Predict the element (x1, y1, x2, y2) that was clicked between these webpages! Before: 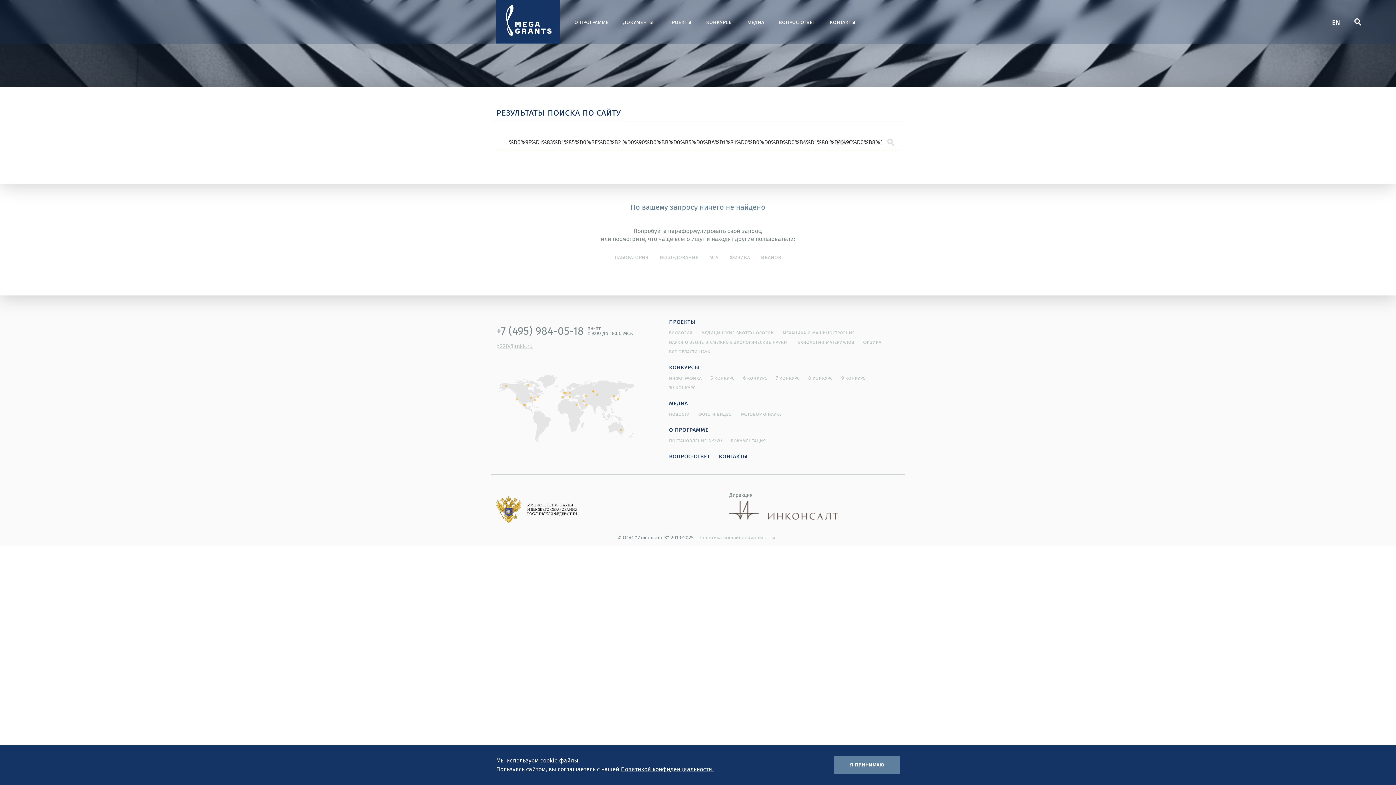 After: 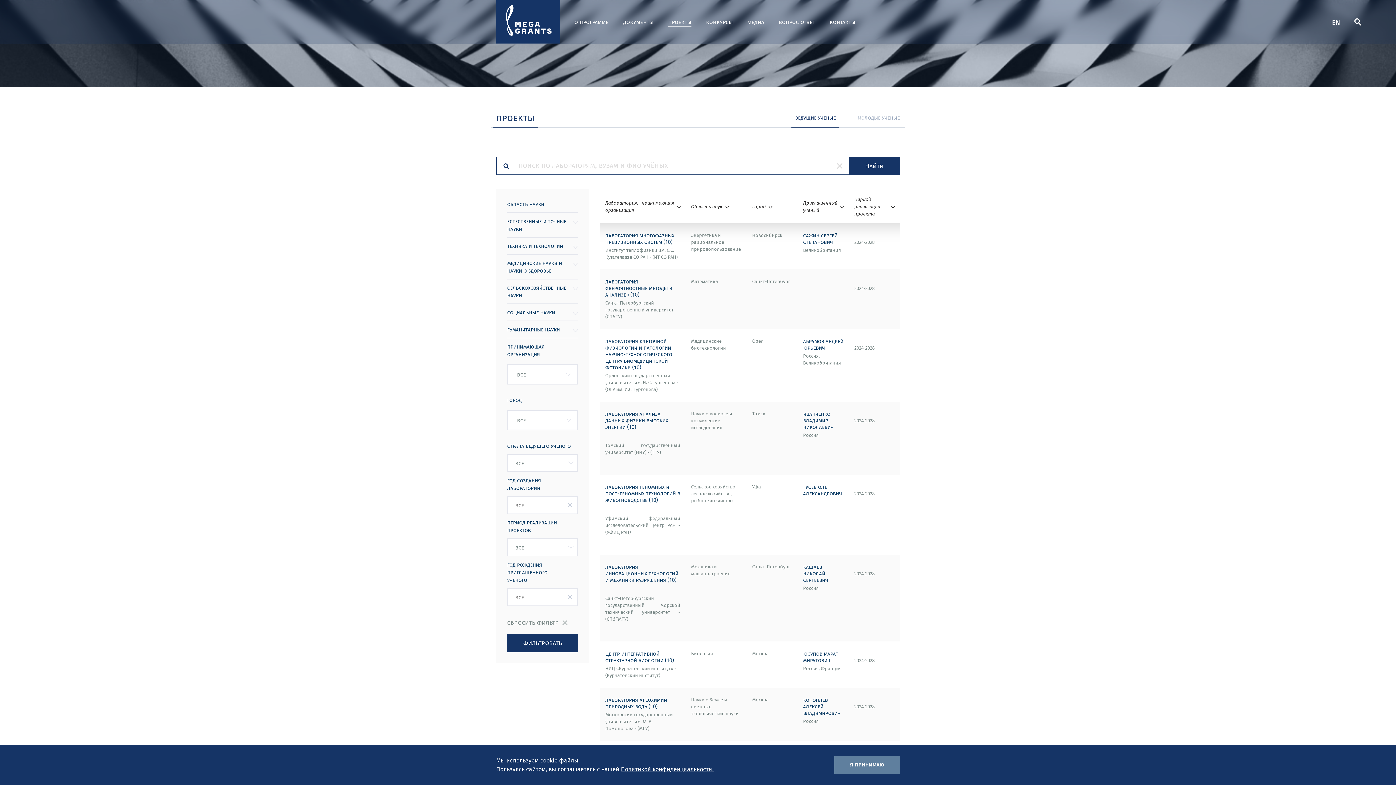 Action: bbox: (527, 383, 529, 386)